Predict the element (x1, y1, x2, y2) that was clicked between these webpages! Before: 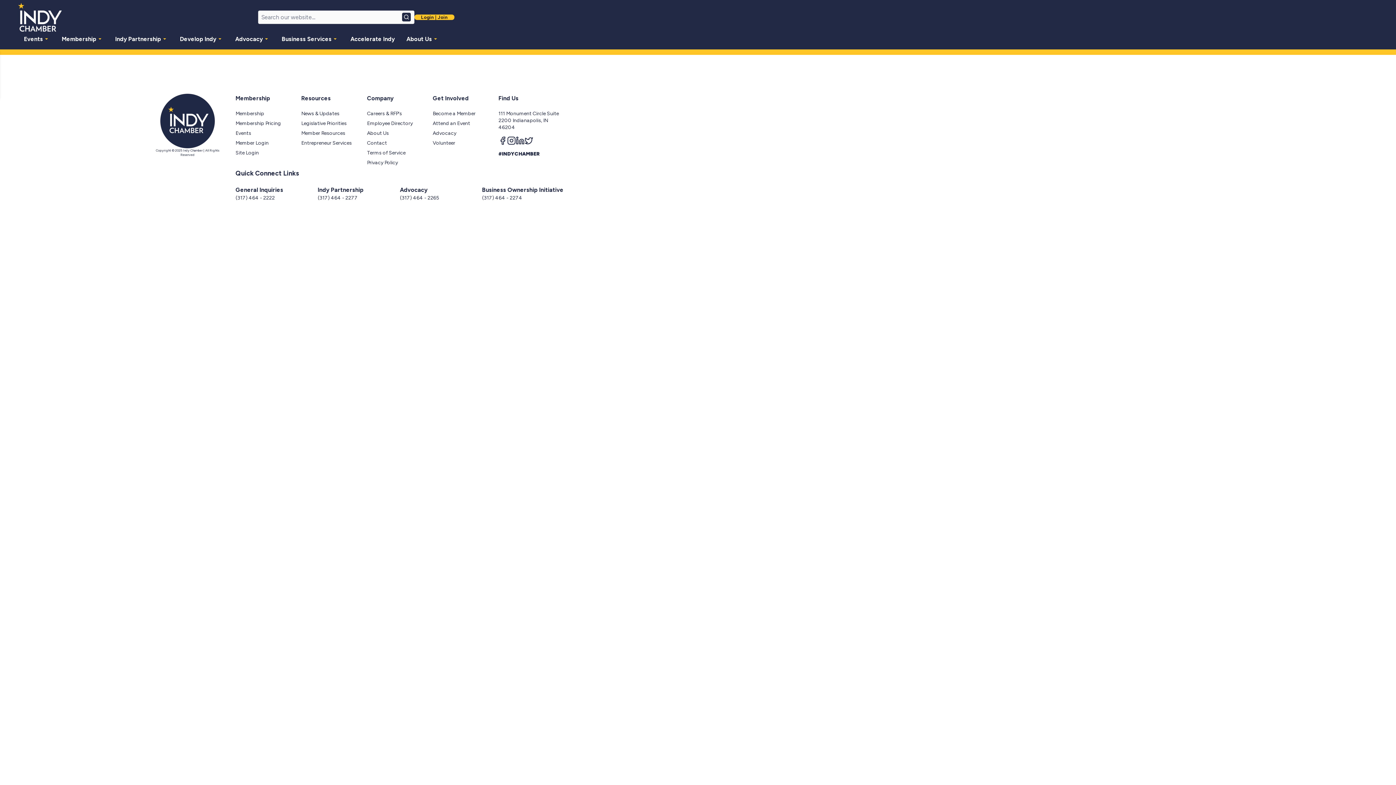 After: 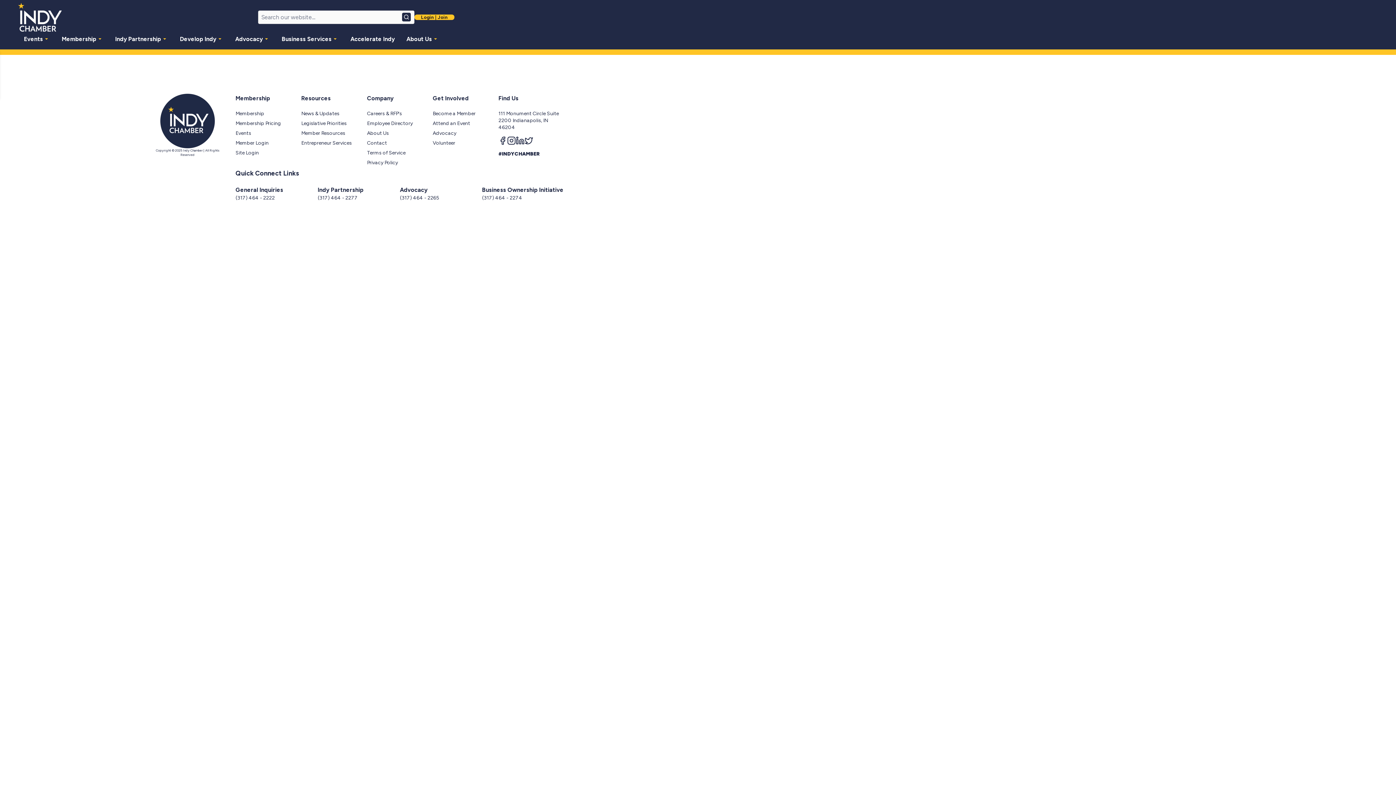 Action: bbox: (524, 138, 533, 144)